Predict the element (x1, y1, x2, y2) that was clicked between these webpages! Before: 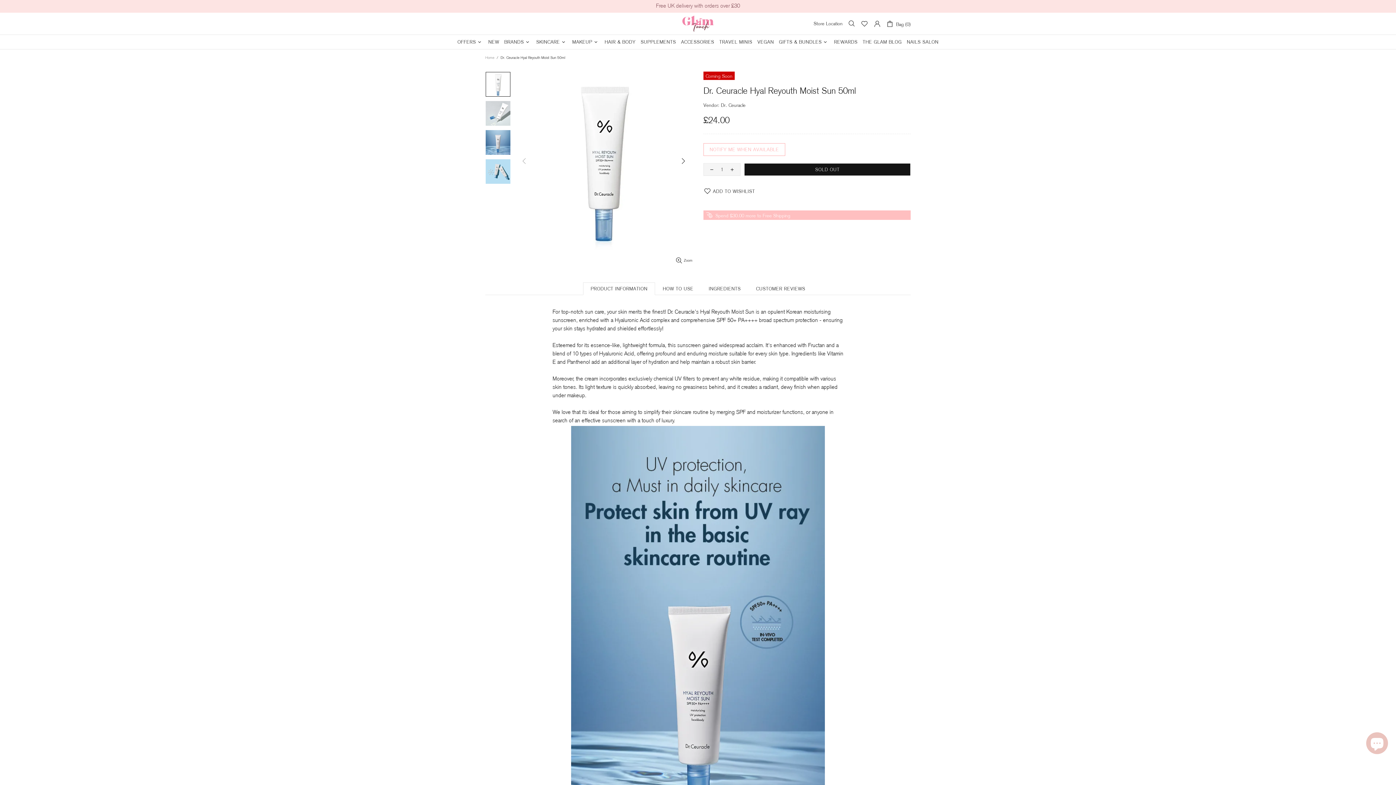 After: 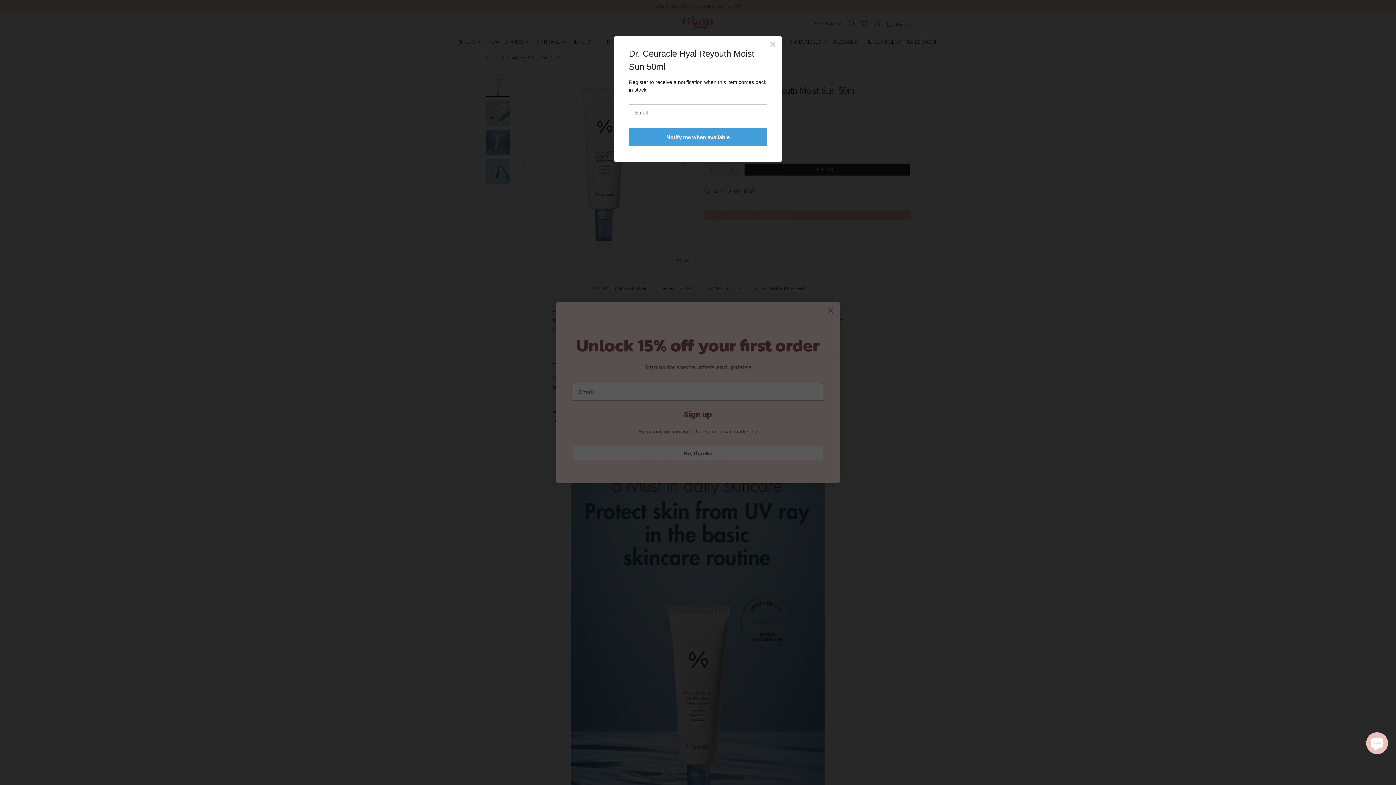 Action: label: NOTIFY ME WHEN AVAILABLE bbox: (703, 143, 785, 156)